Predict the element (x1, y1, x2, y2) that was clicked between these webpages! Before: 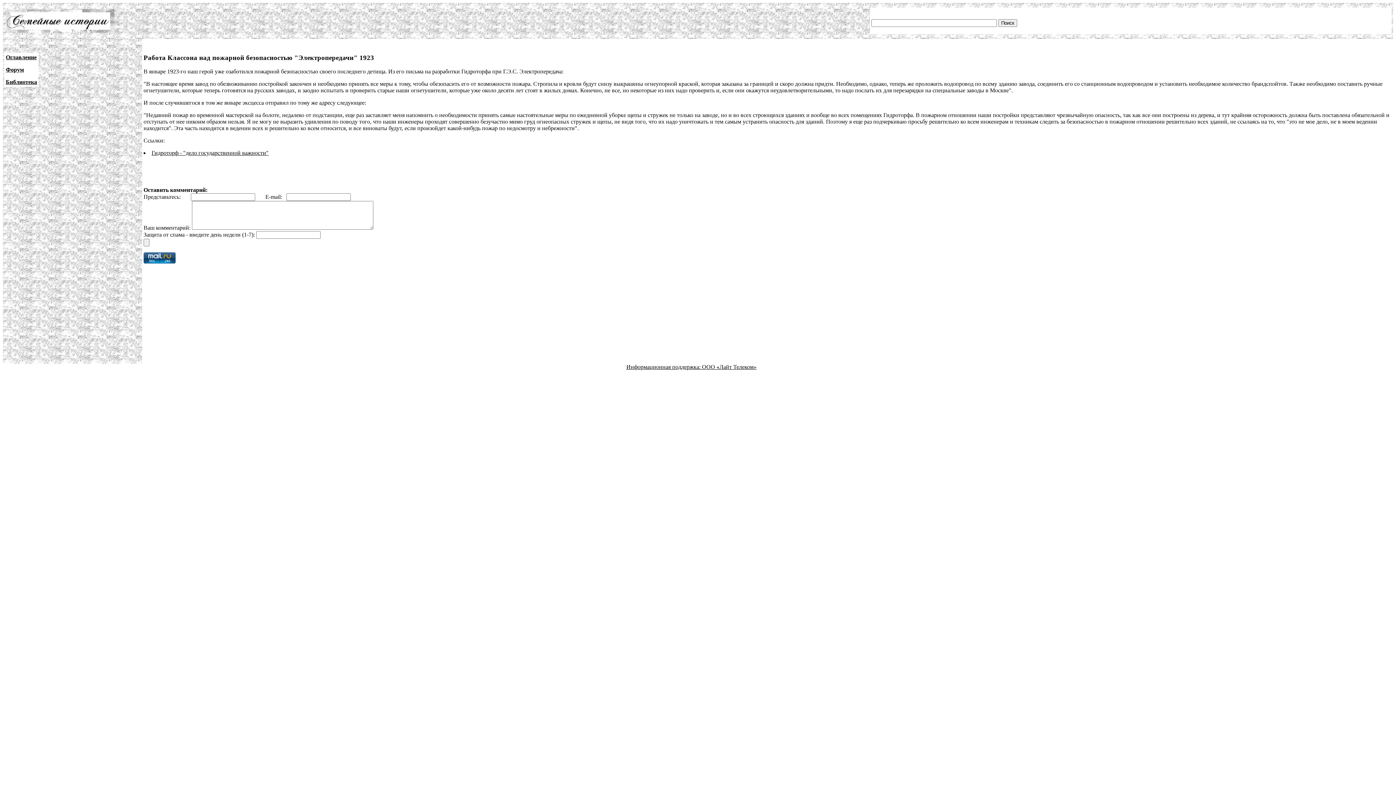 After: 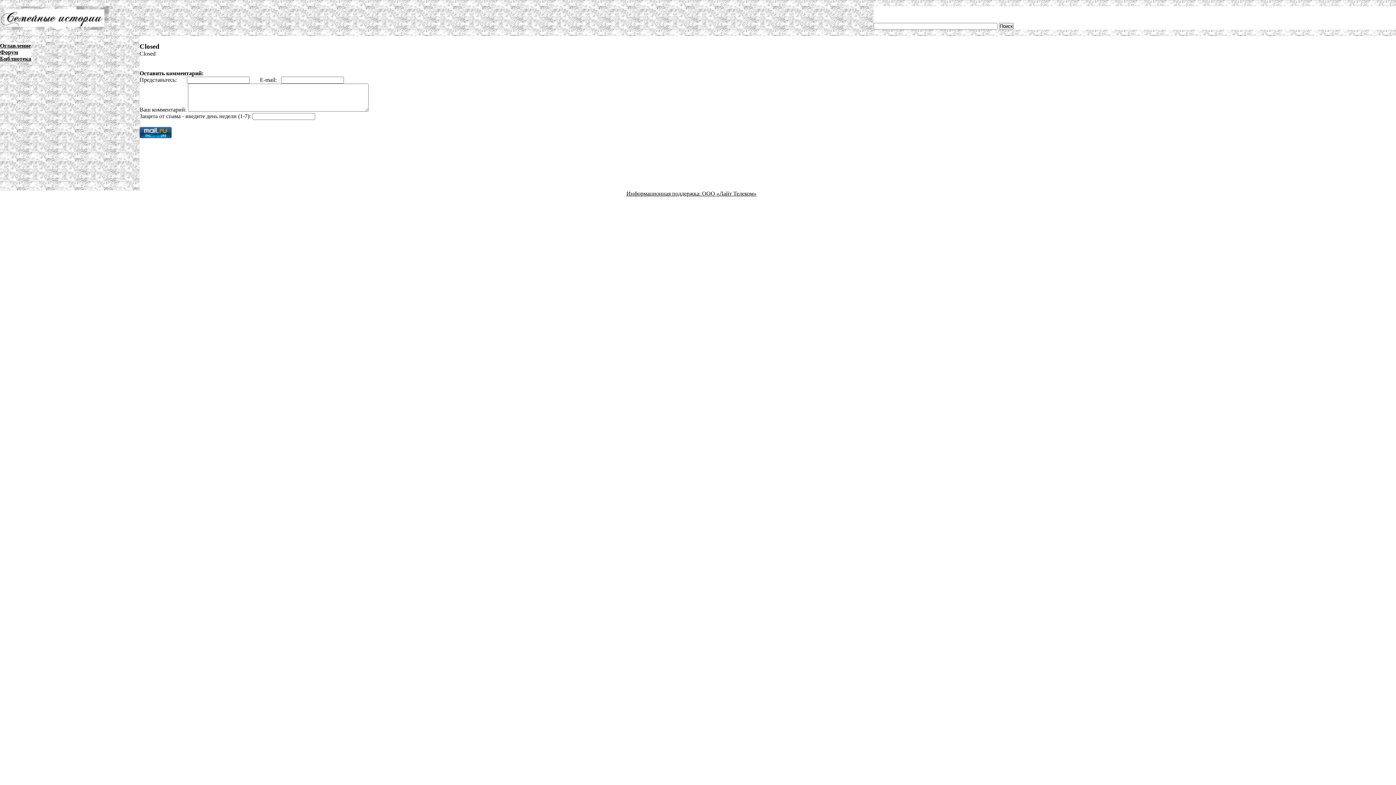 Action: bbox: (5, 66, 24, 72) label: Форум